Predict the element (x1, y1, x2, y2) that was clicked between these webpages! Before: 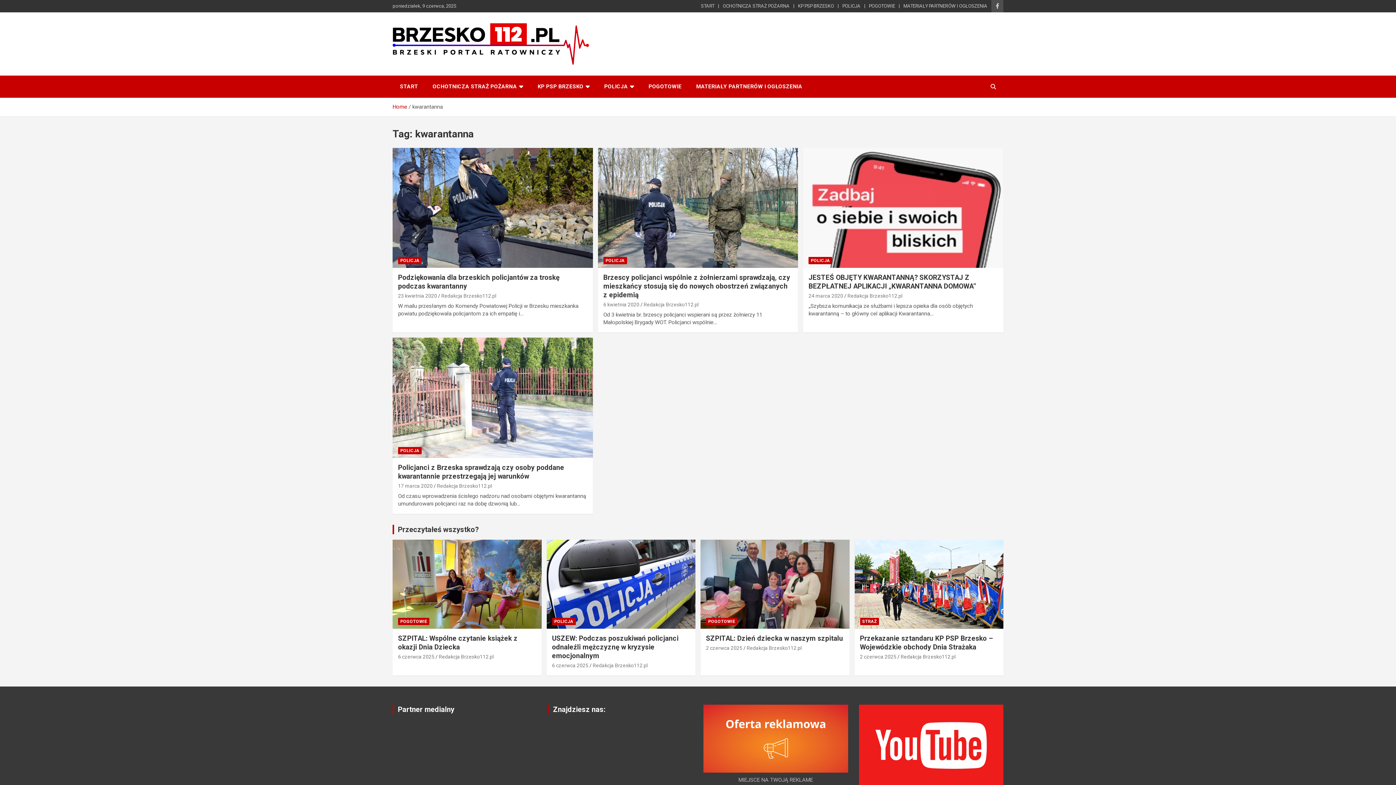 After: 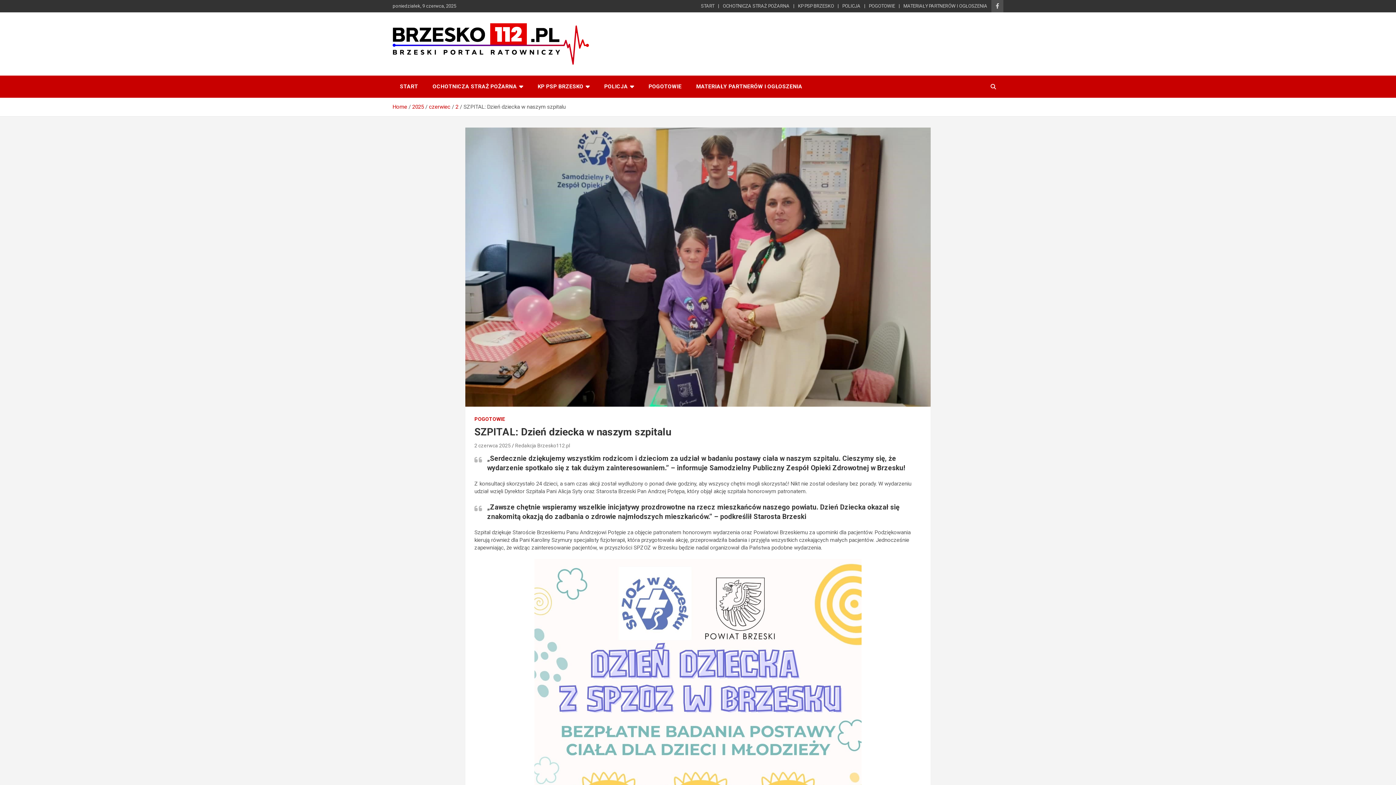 Action: bbox: (706, 645, 742, 651) label: 2 czerwca 2025